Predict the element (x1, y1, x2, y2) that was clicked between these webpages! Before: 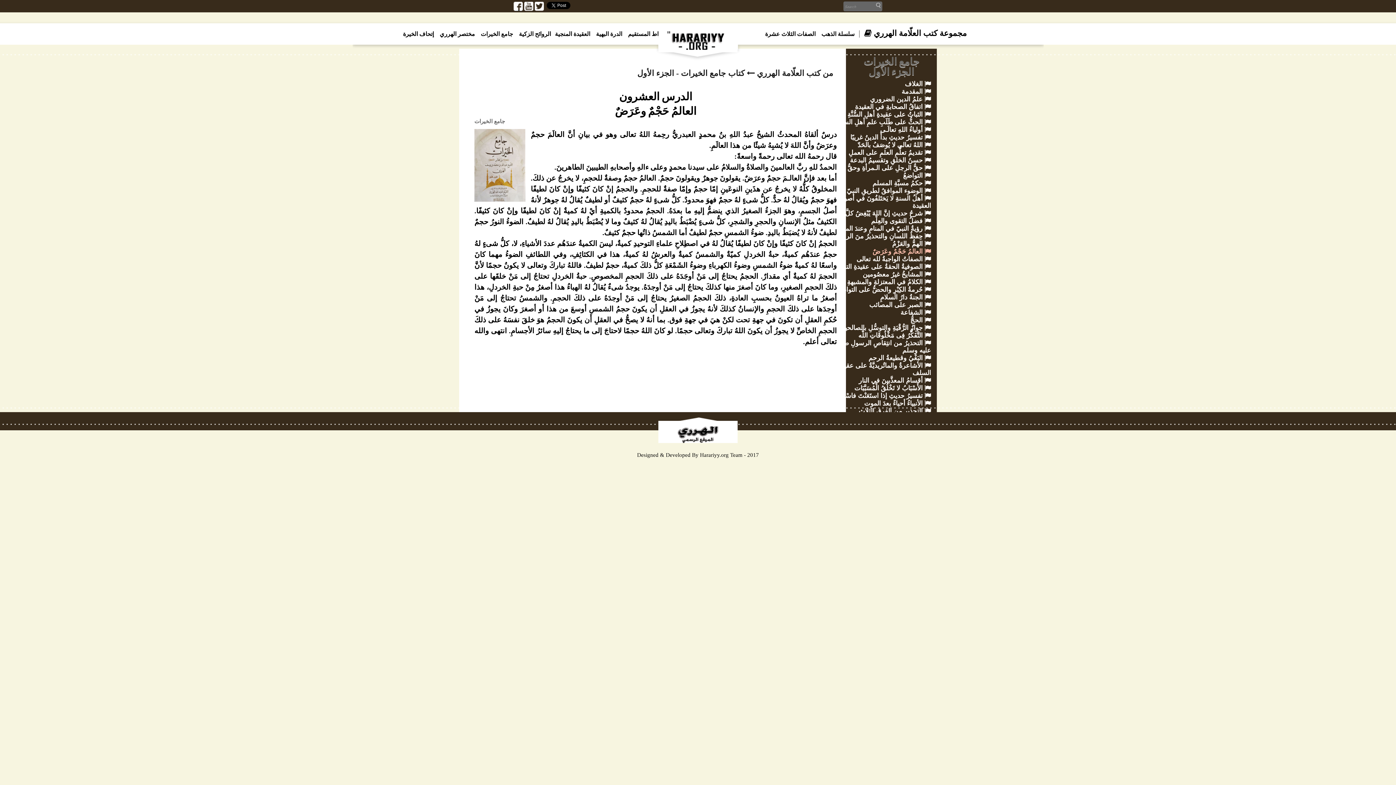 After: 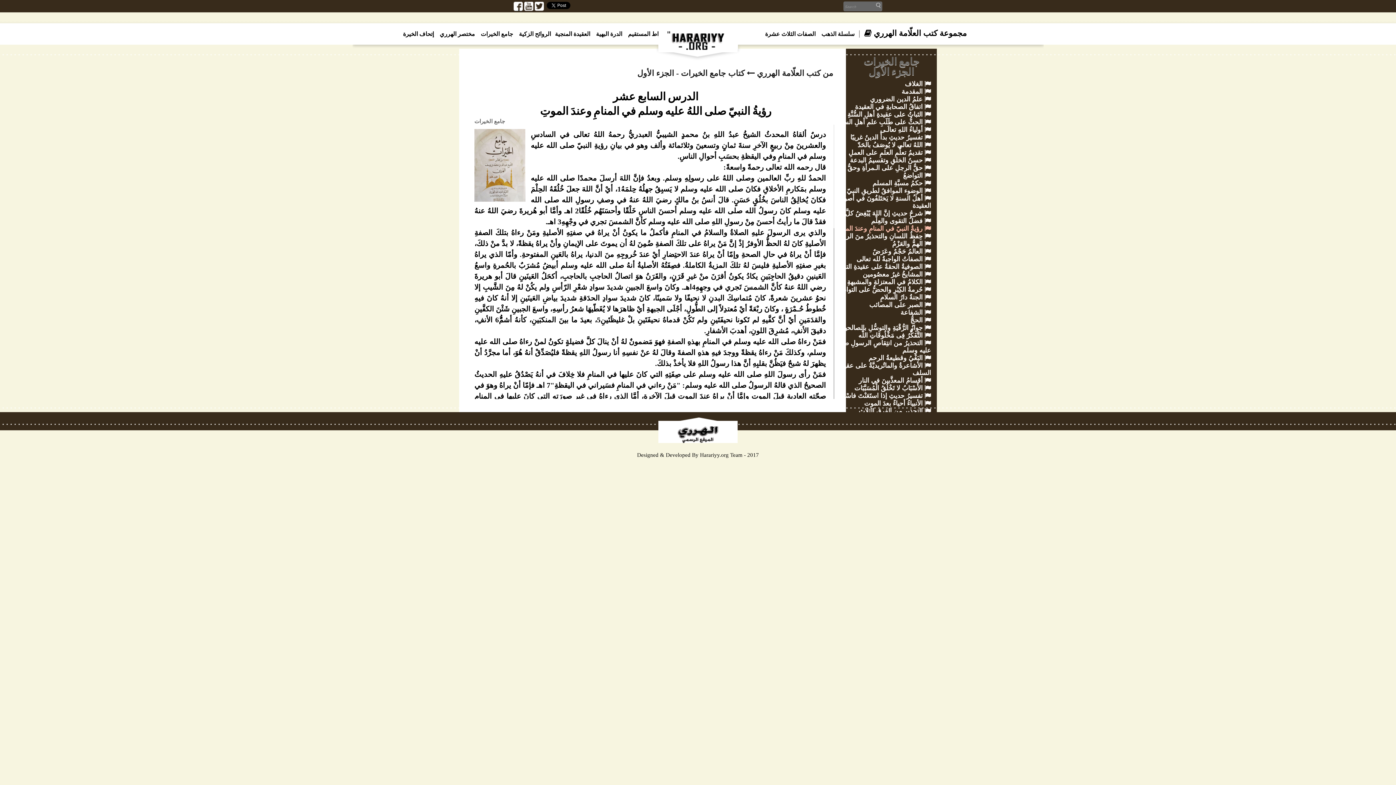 Action: label:  رؤيةُ النبيّ في المنامِ وعندَ الموتِ bbox: (836, 225, 931, 232)